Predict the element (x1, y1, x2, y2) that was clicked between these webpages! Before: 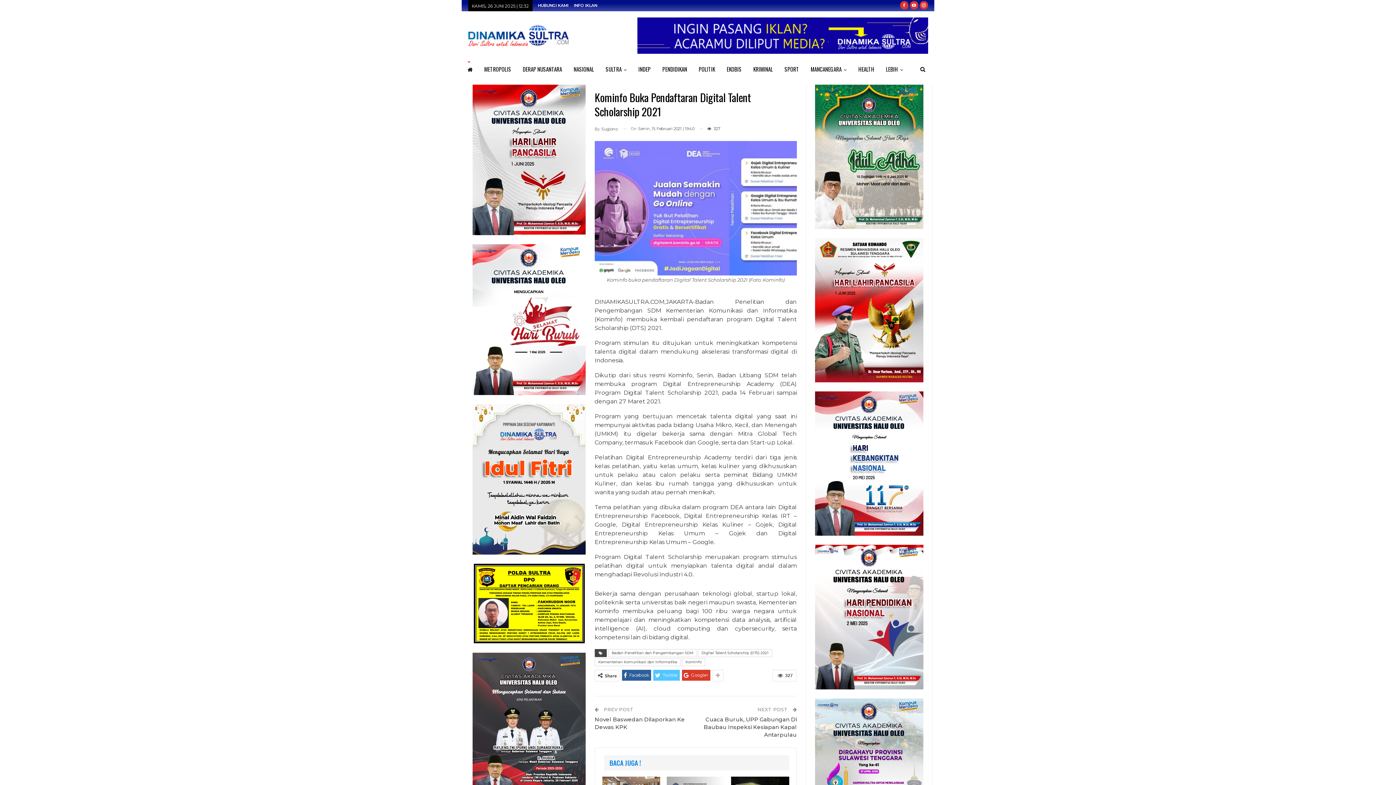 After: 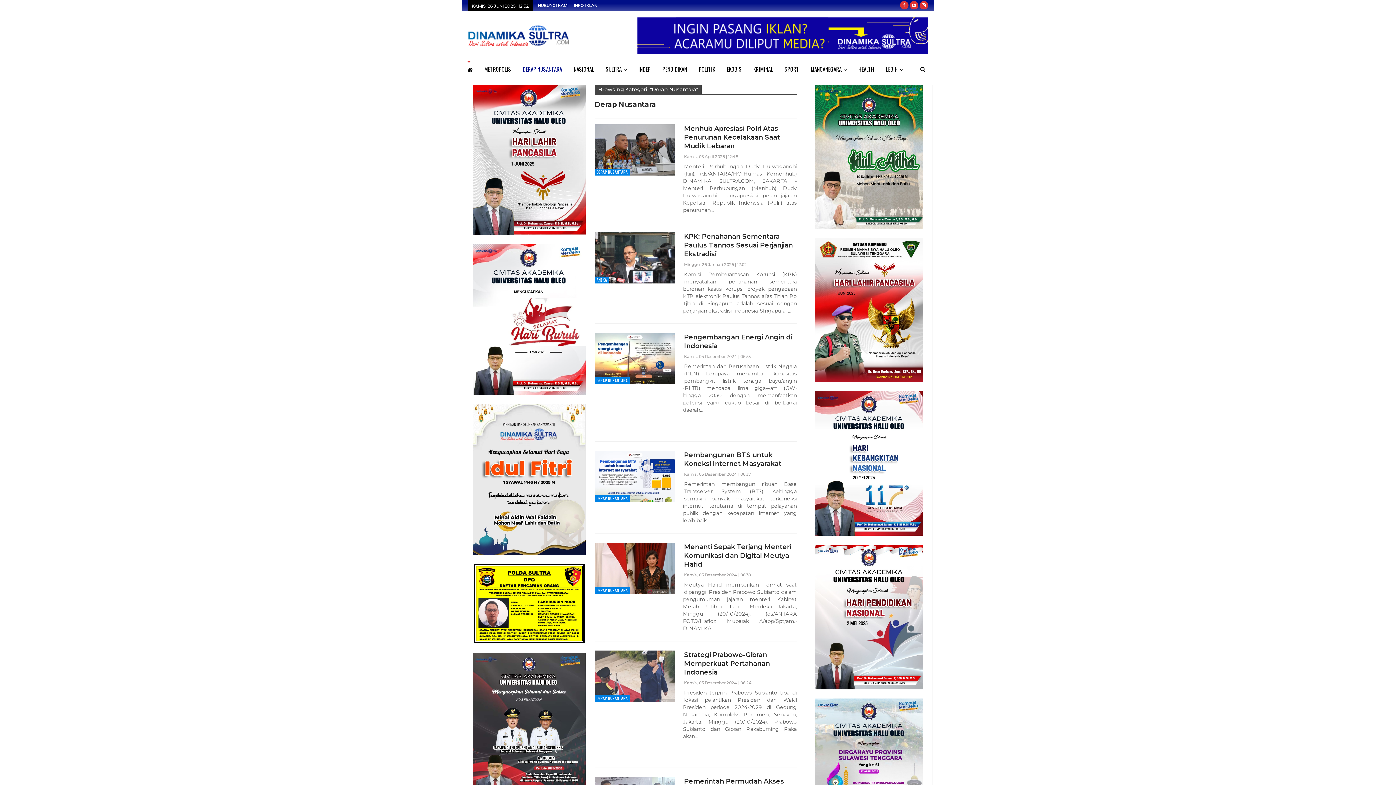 Action: label: DERAP NUSANTARA bbox: (517, 61, 568, 77)